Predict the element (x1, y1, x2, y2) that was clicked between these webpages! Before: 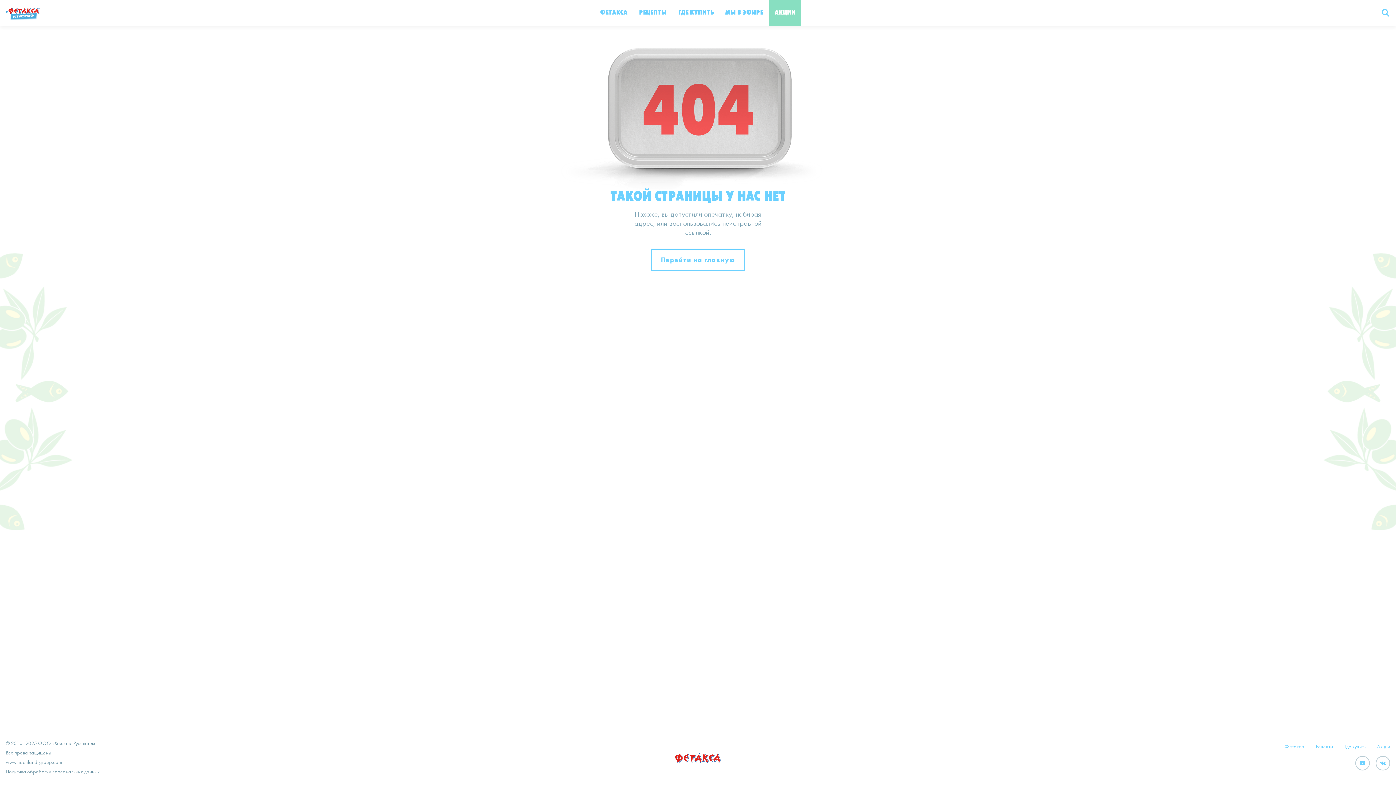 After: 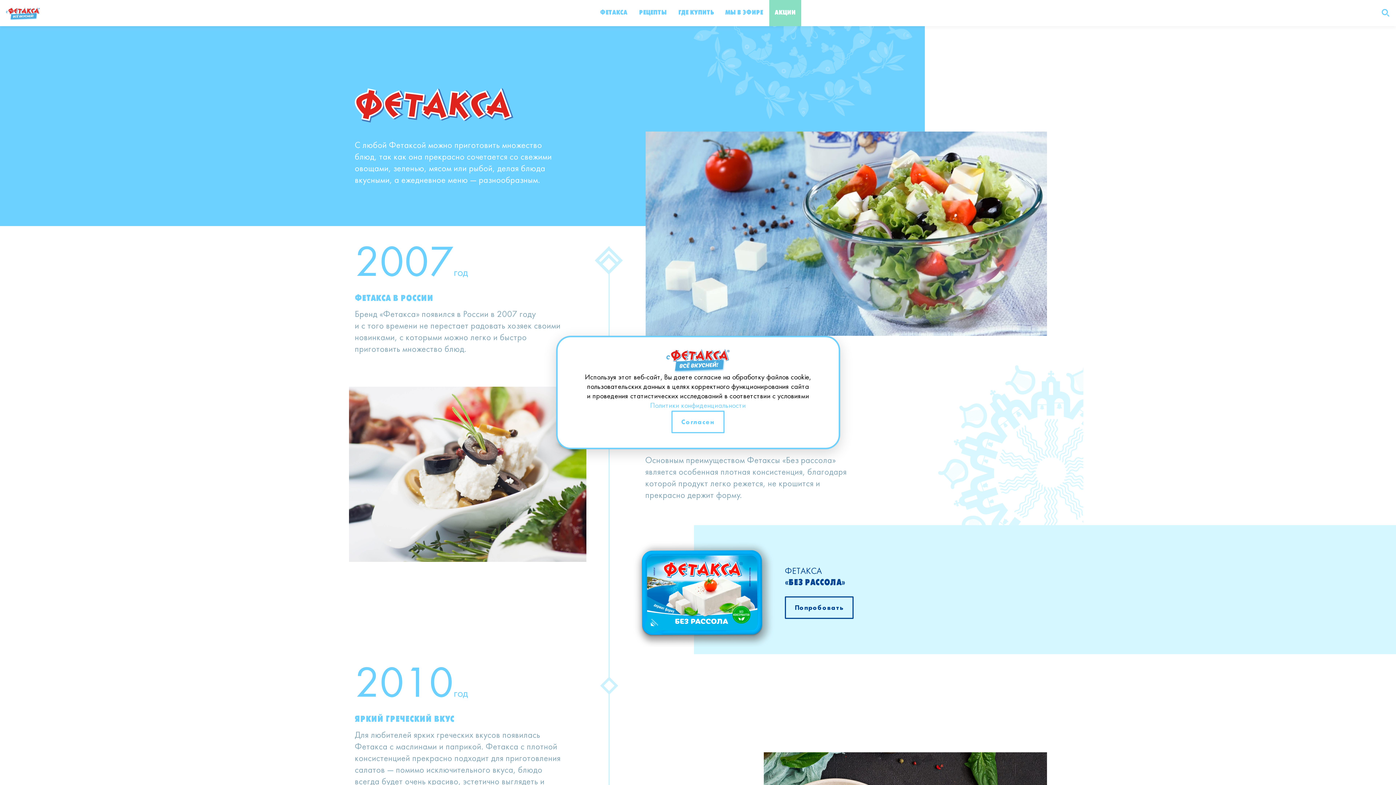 Action: bbox: (1285, 744, 1304, 750) label: Фетакса